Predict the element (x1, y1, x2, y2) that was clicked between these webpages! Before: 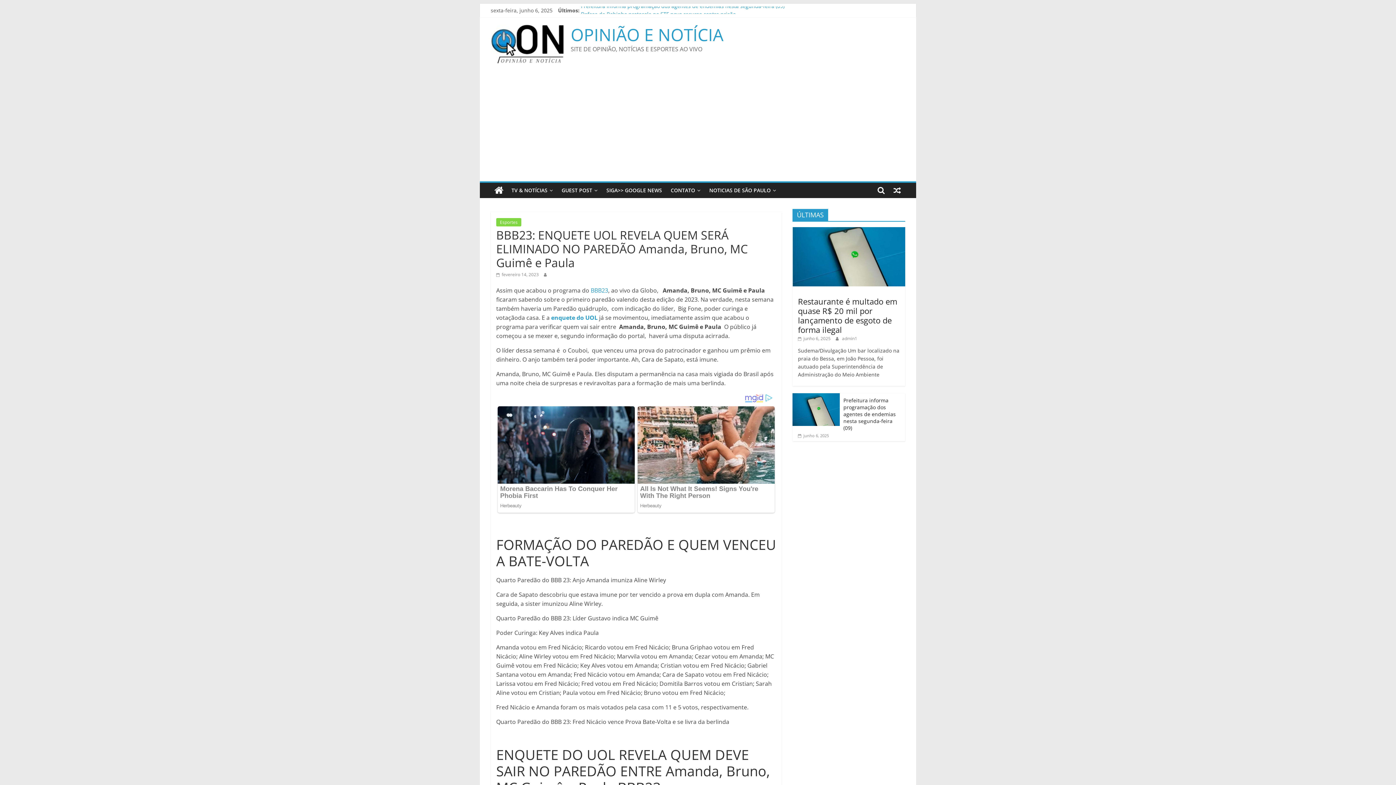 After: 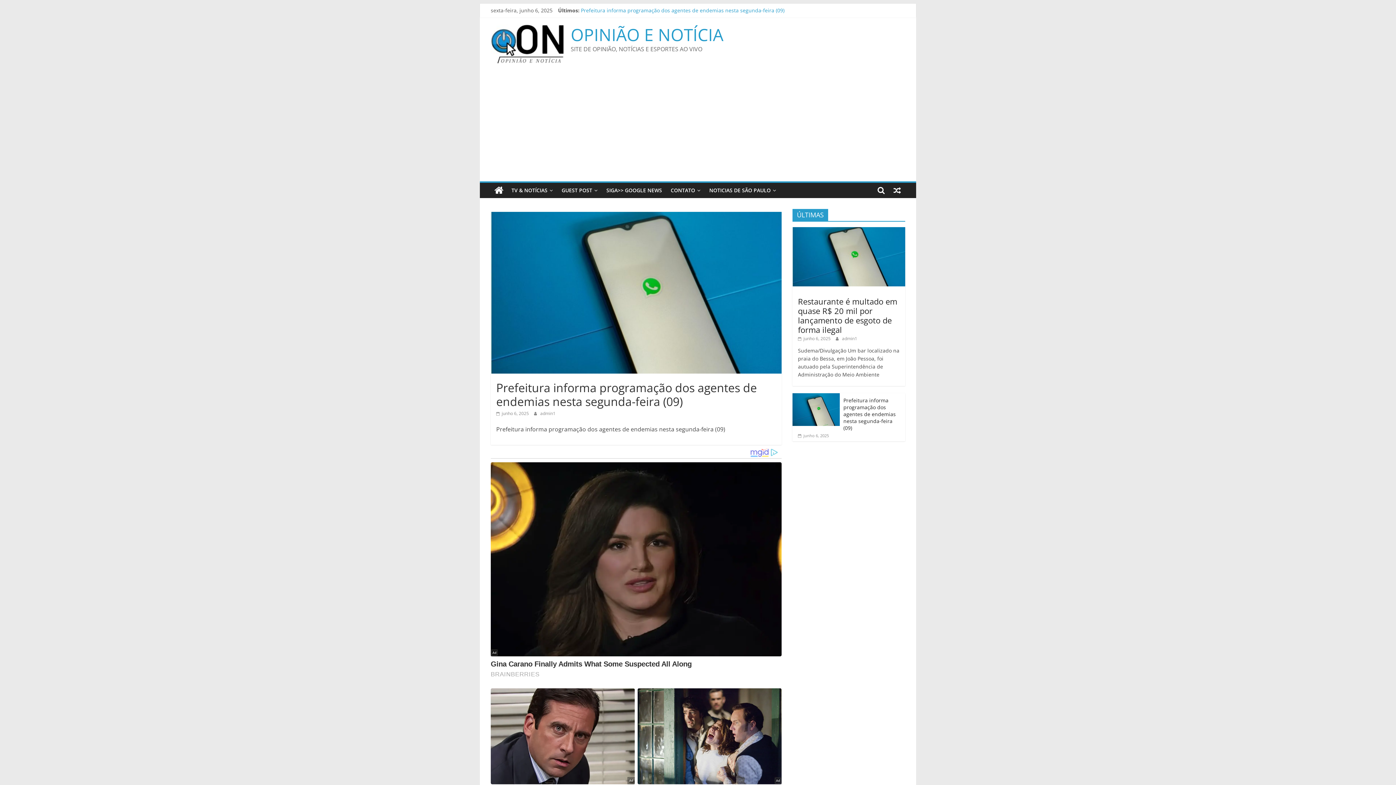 Action: bbox: (792, 393, 840, 400)